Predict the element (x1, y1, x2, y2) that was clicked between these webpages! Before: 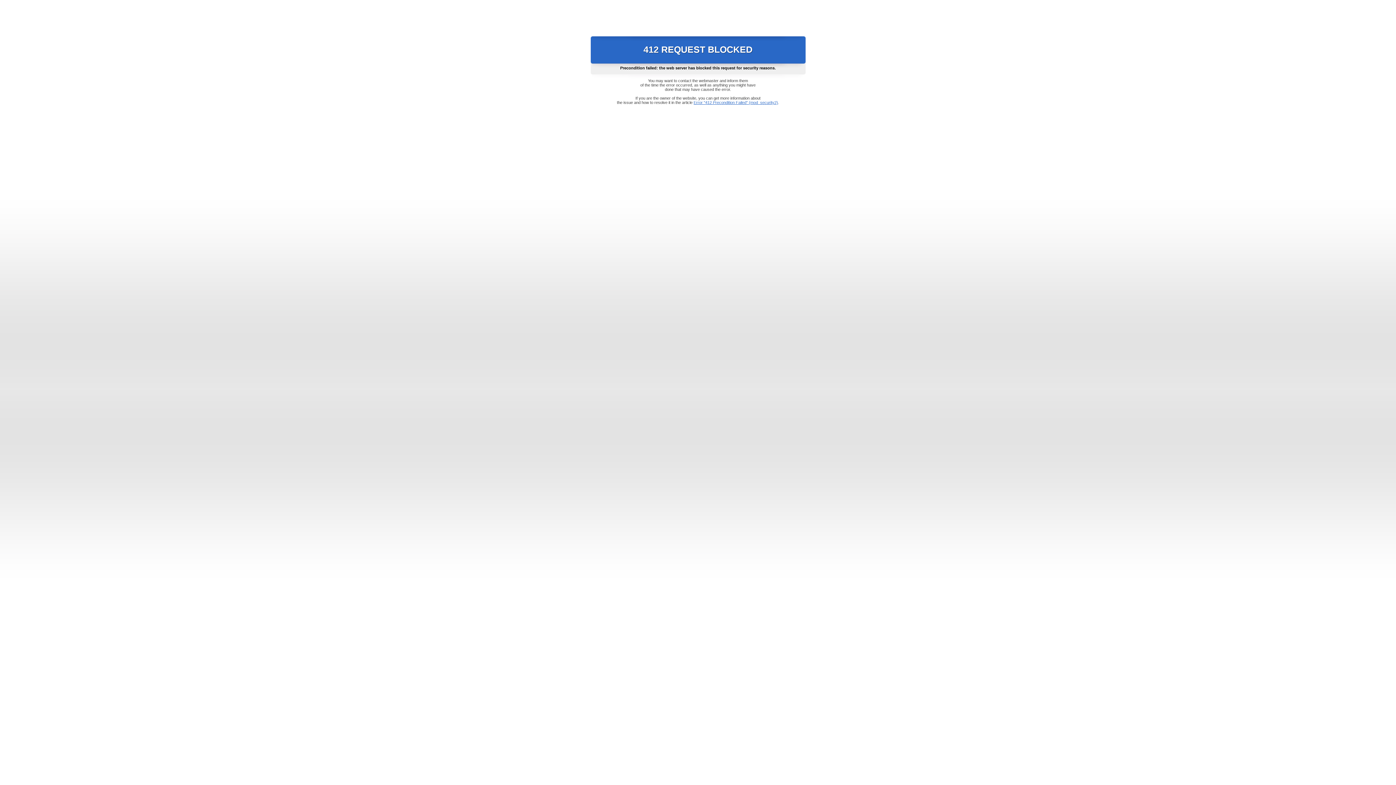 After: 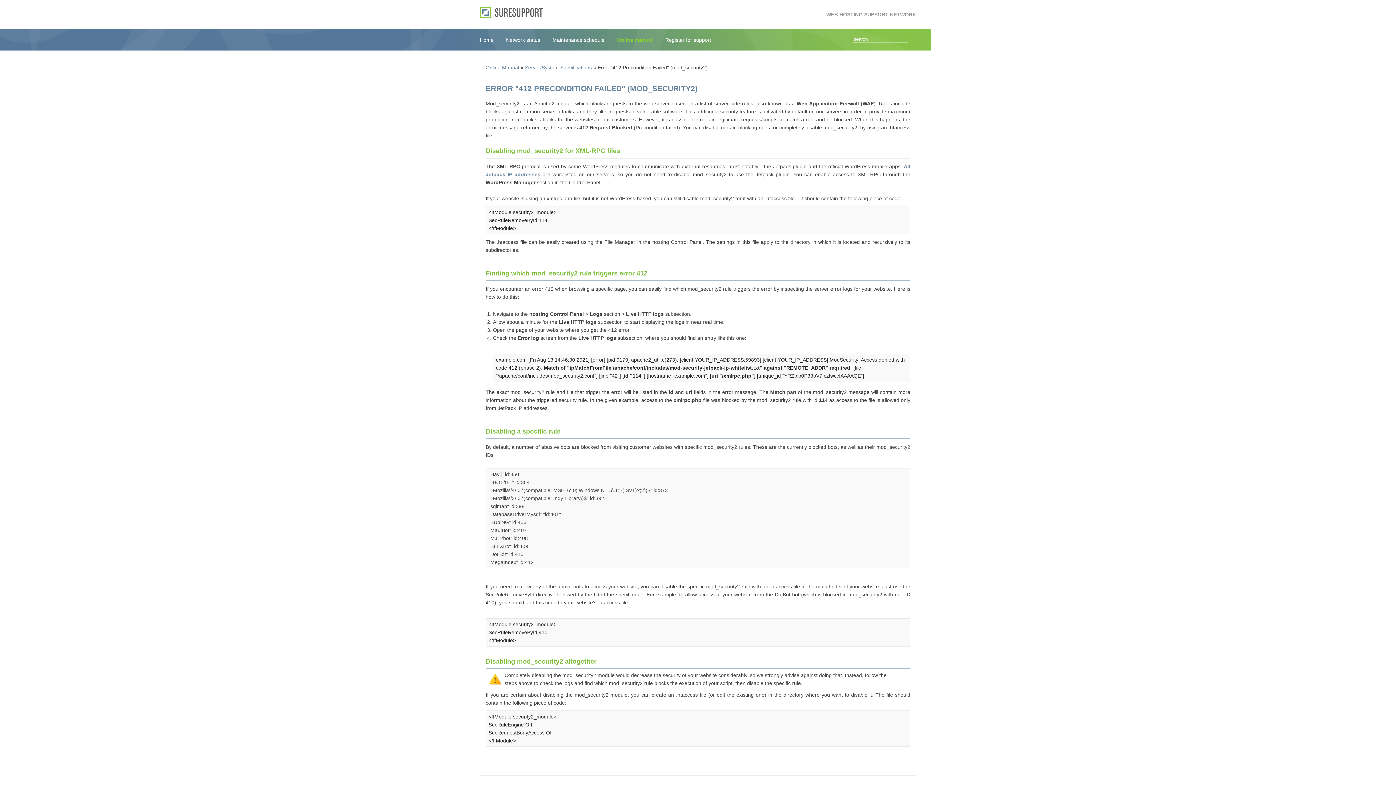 Action: bbox: (693, 100, 778, 104) label: Error "412 Precondition Failed" (mod_security2)